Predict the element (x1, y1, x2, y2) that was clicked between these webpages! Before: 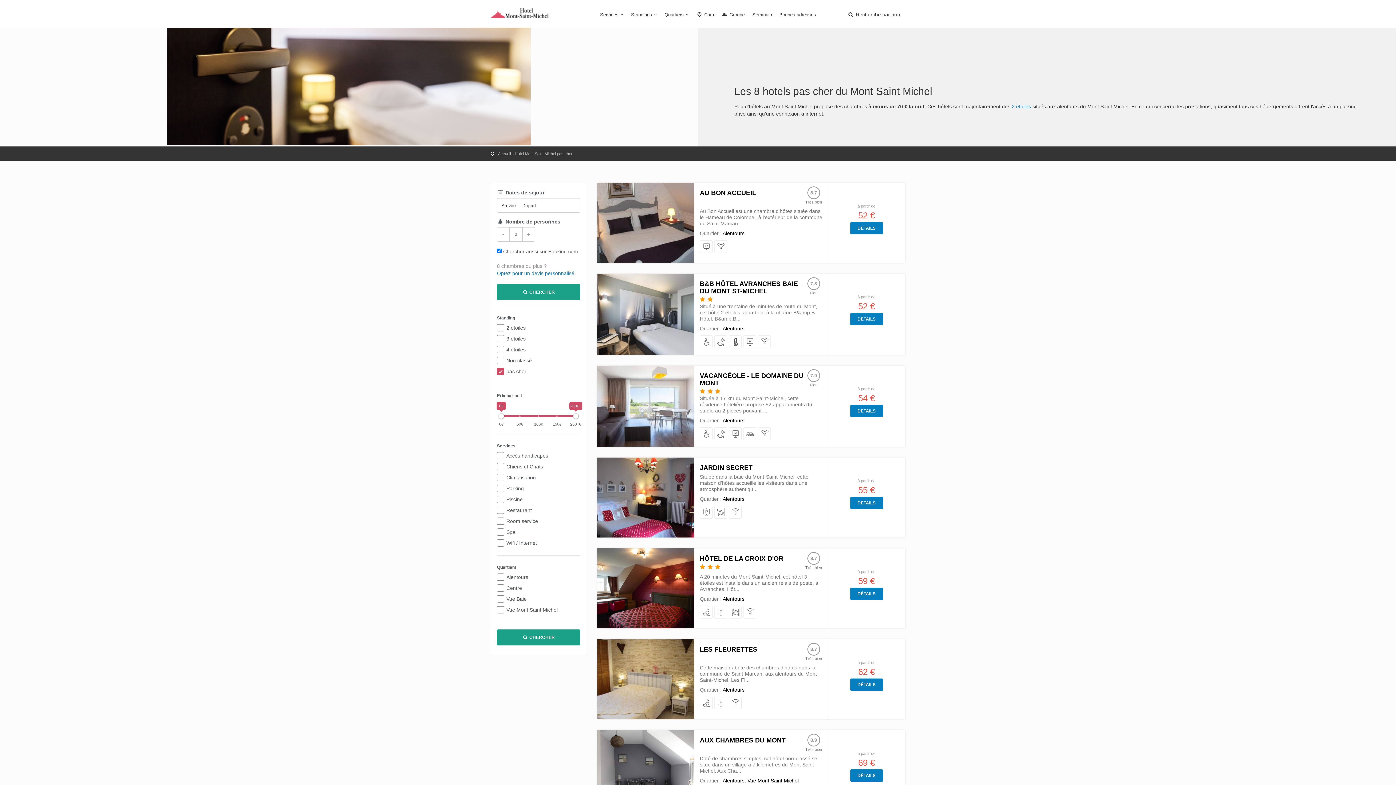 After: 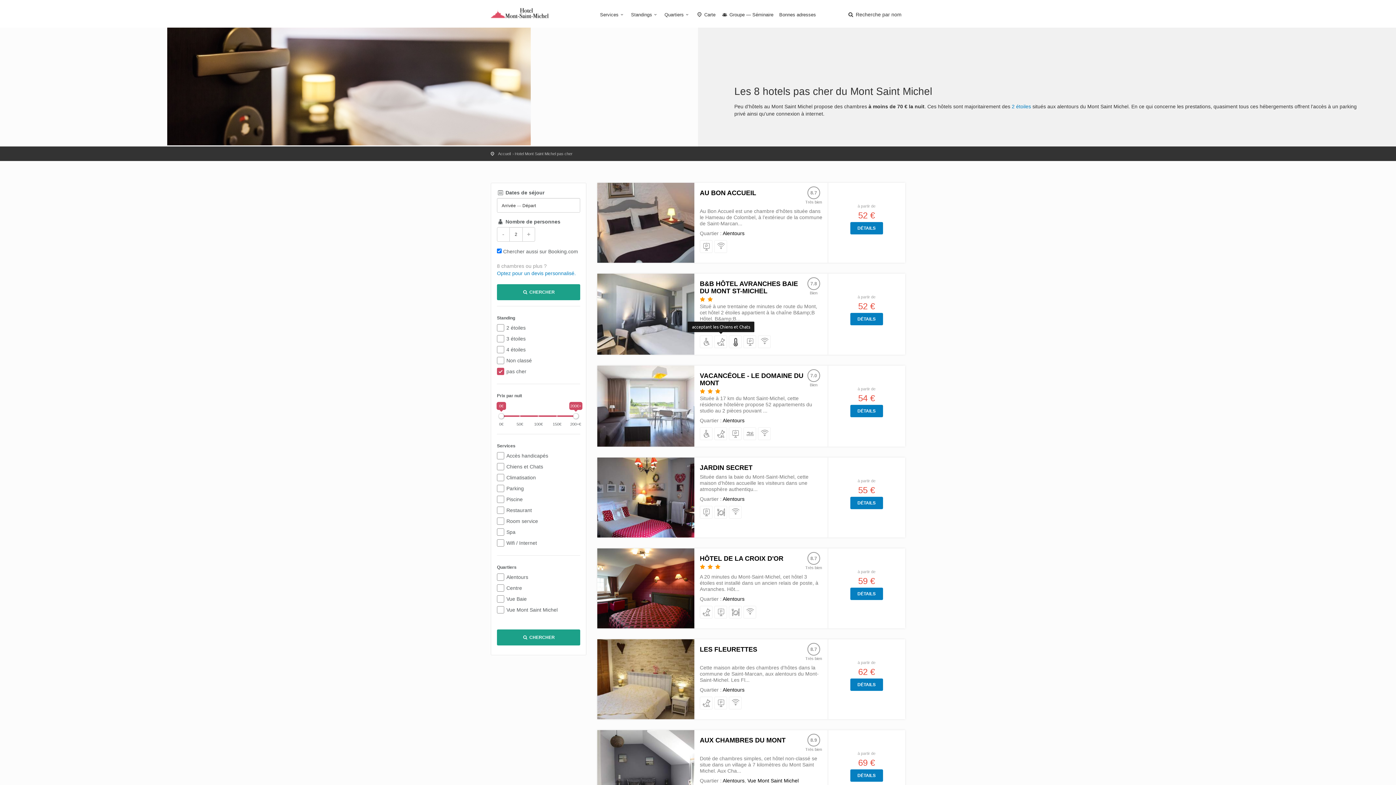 Action: bbox: (714, 336, 727, 348) label: acceptant les Chiens et Chats